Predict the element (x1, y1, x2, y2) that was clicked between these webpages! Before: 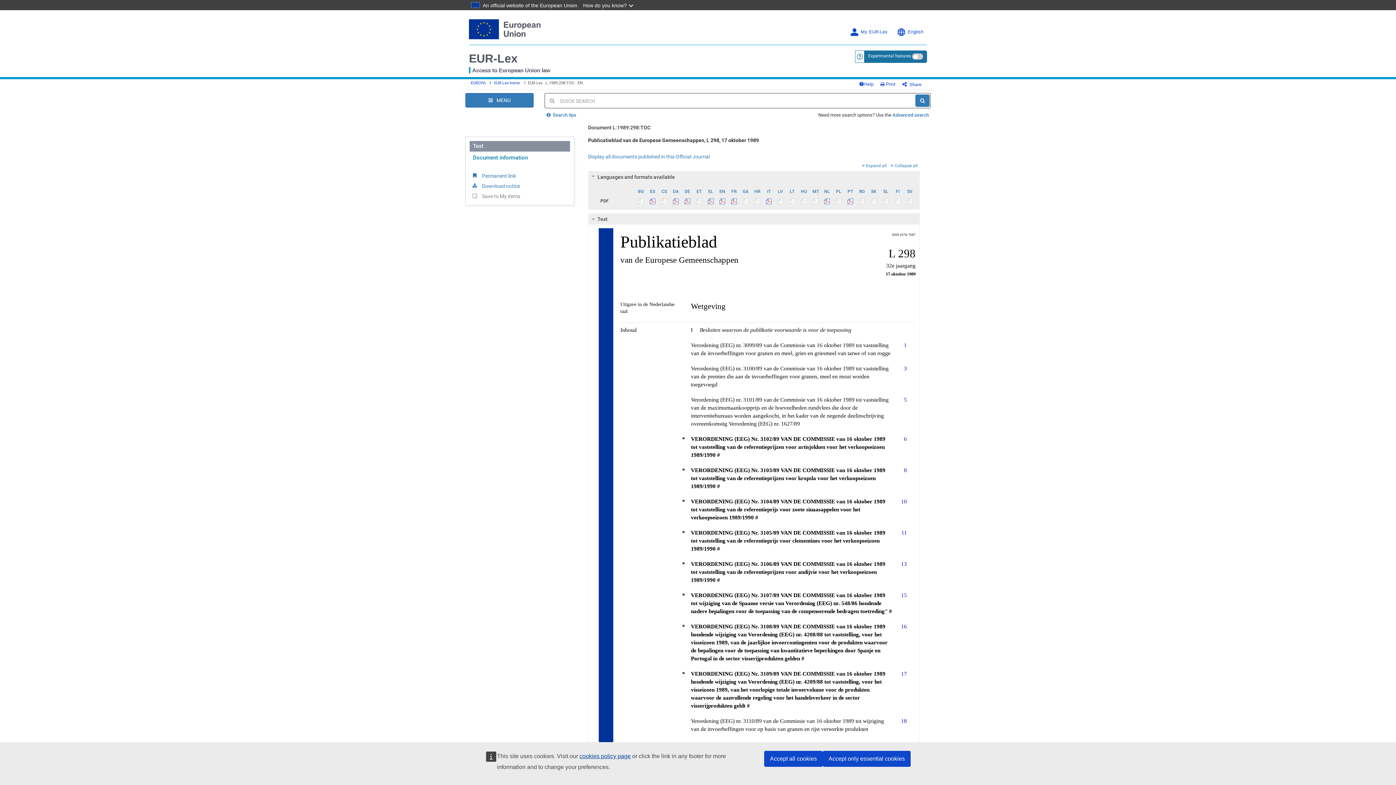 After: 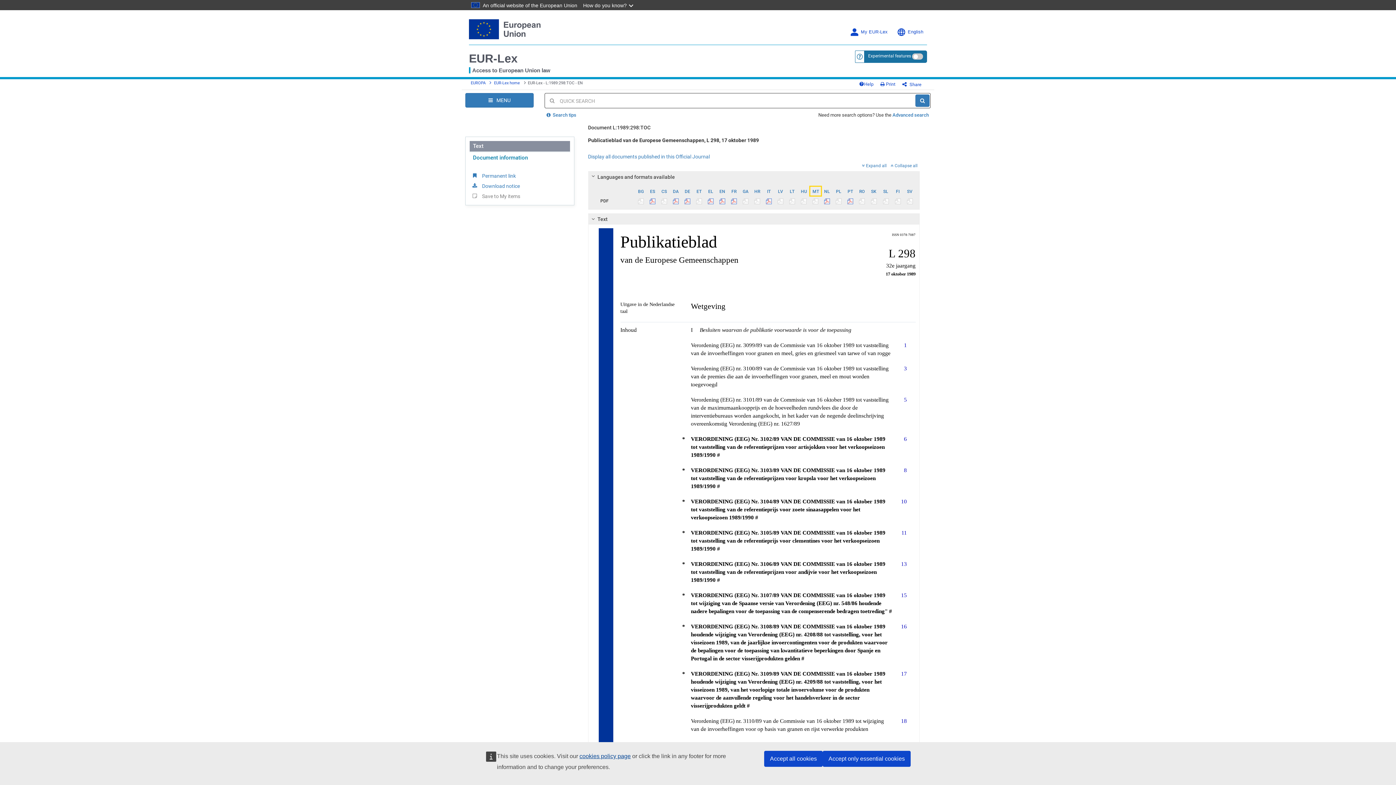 Action: label: MT bbox: (810, 186, 821, 195)